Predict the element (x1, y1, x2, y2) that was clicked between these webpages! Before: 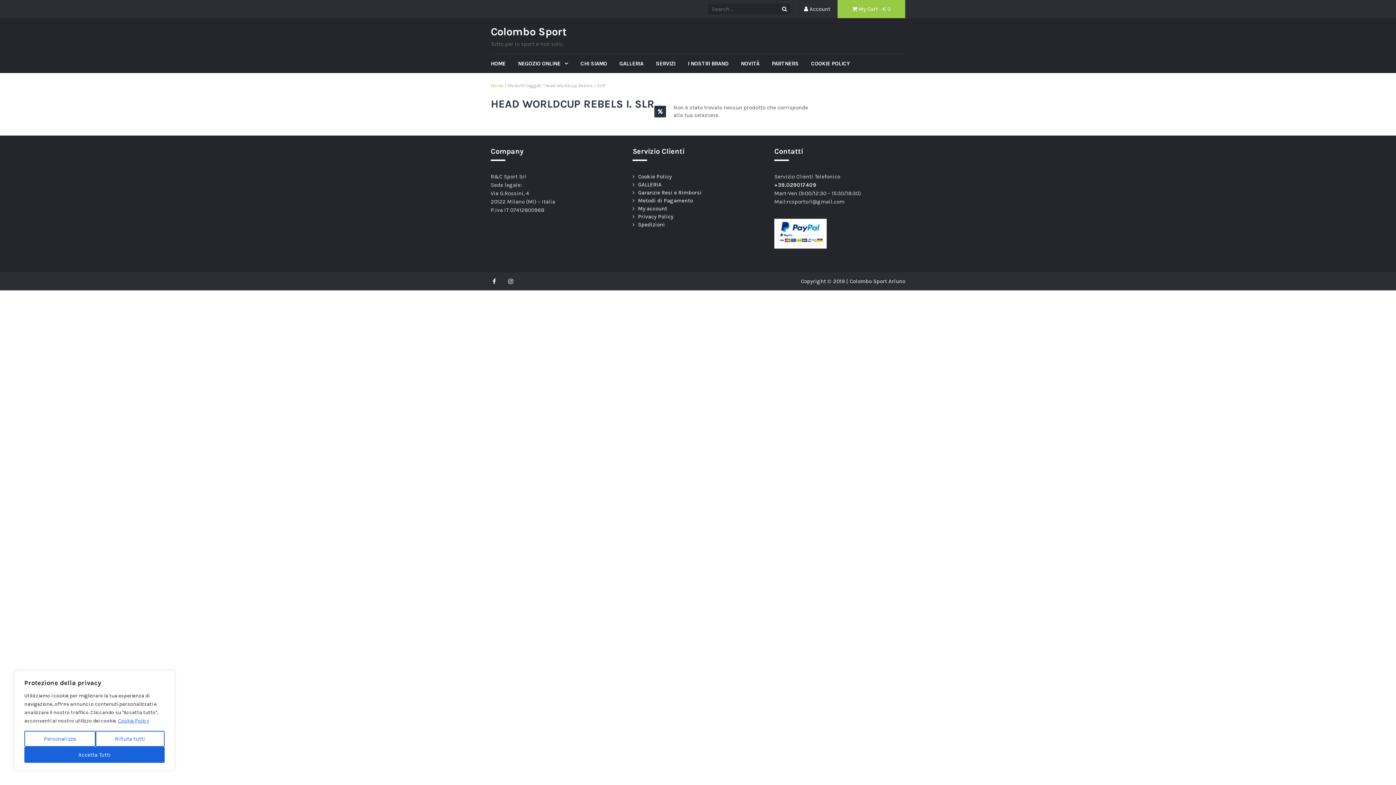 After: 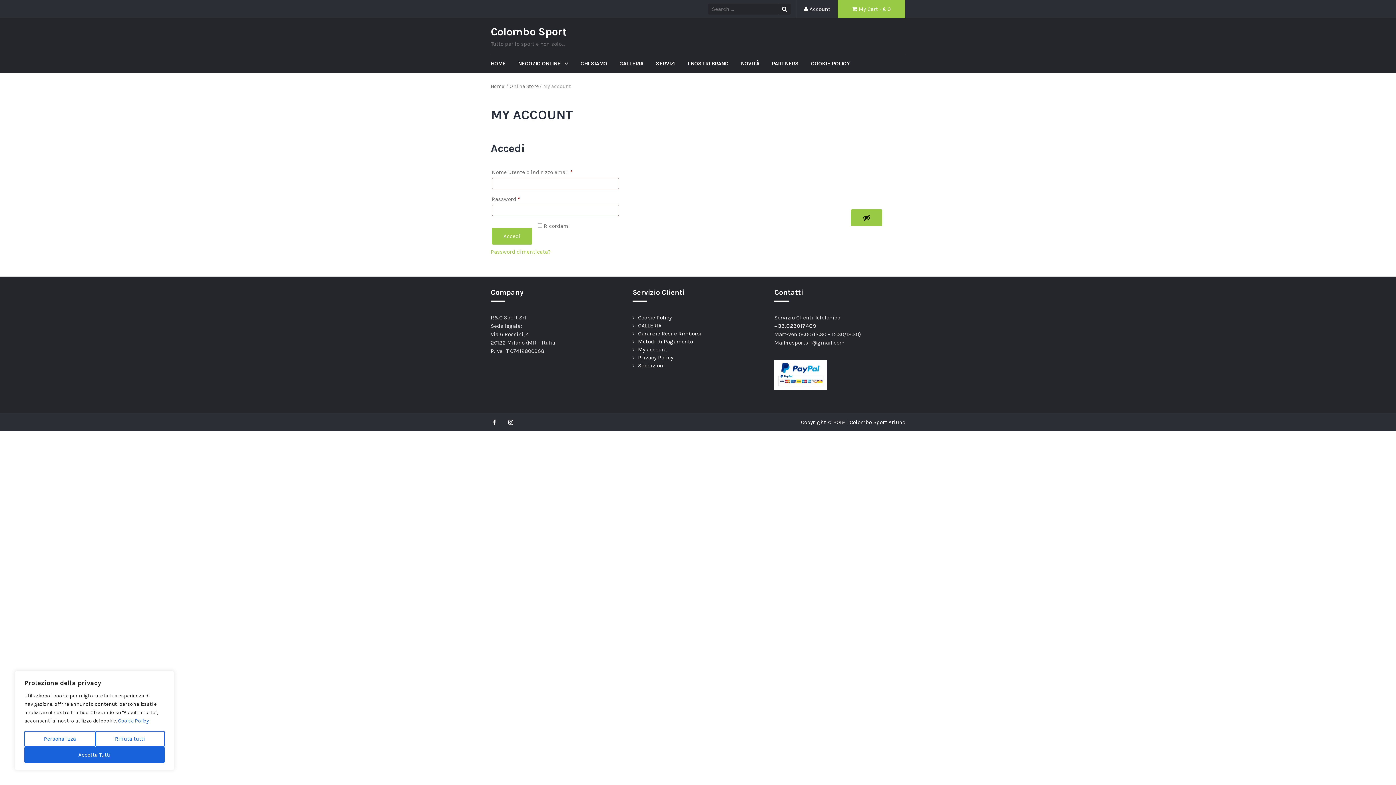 Action: bbox: (638, 205, 667, 212) label: My account